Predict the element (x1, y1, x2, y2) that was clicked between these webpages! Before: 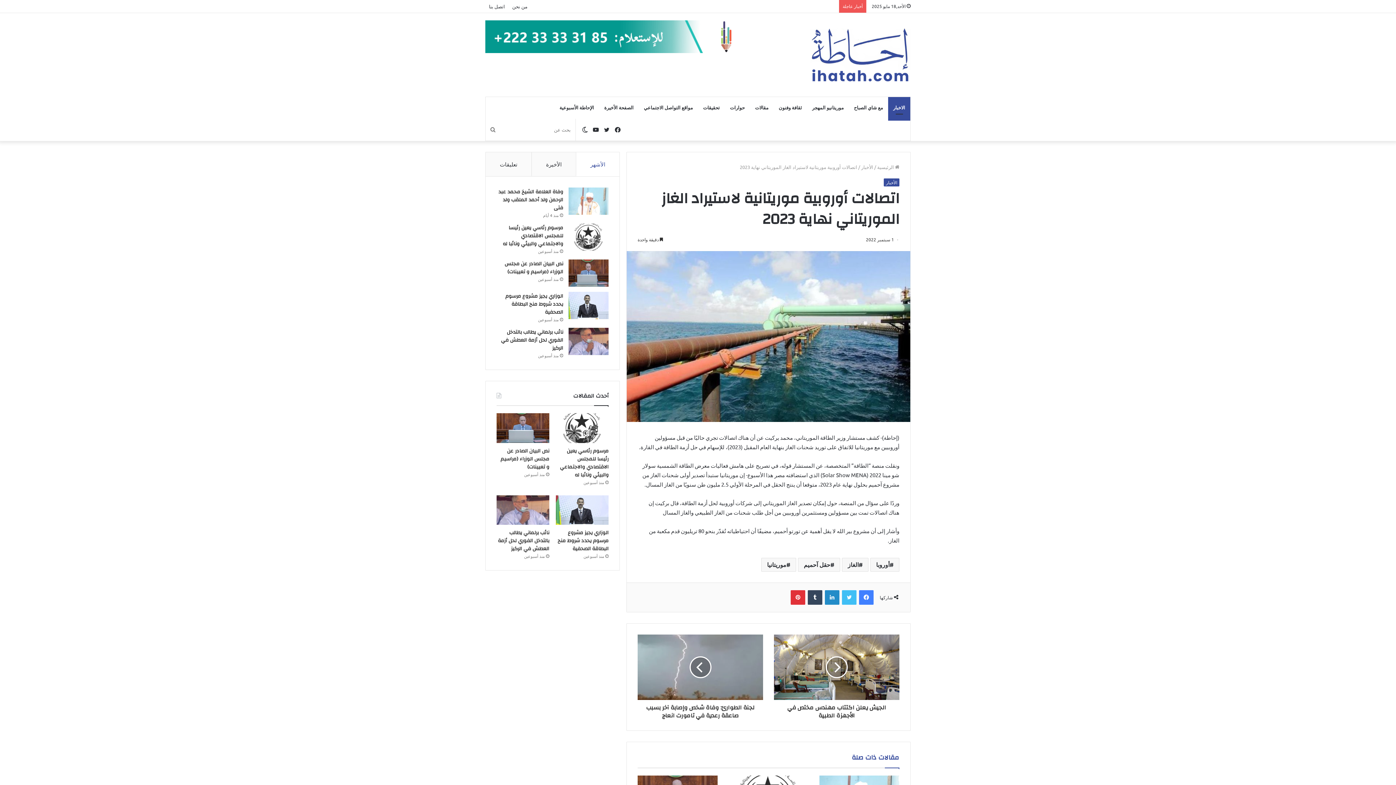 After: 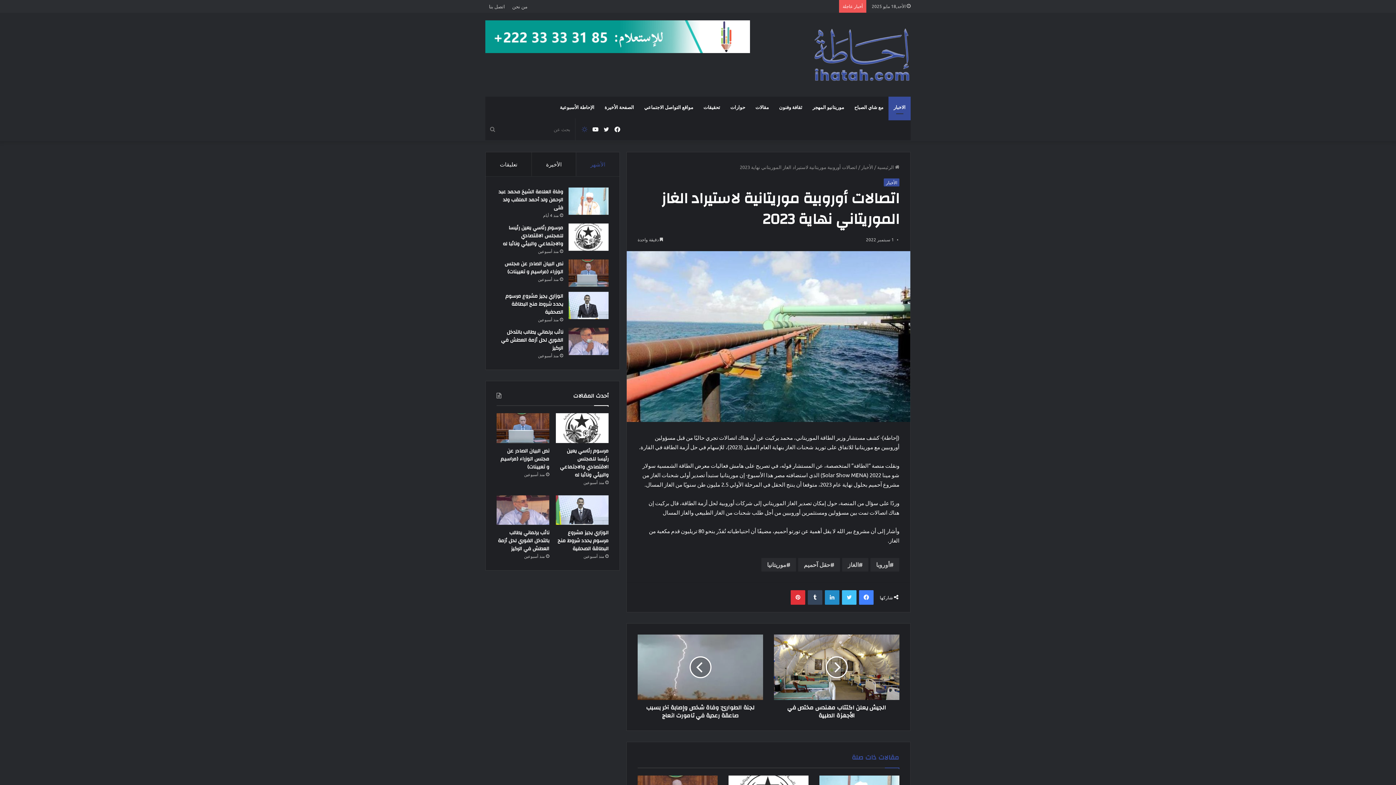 Action: bbox: (579, 118, 590, 140) label: الوضع المظلم